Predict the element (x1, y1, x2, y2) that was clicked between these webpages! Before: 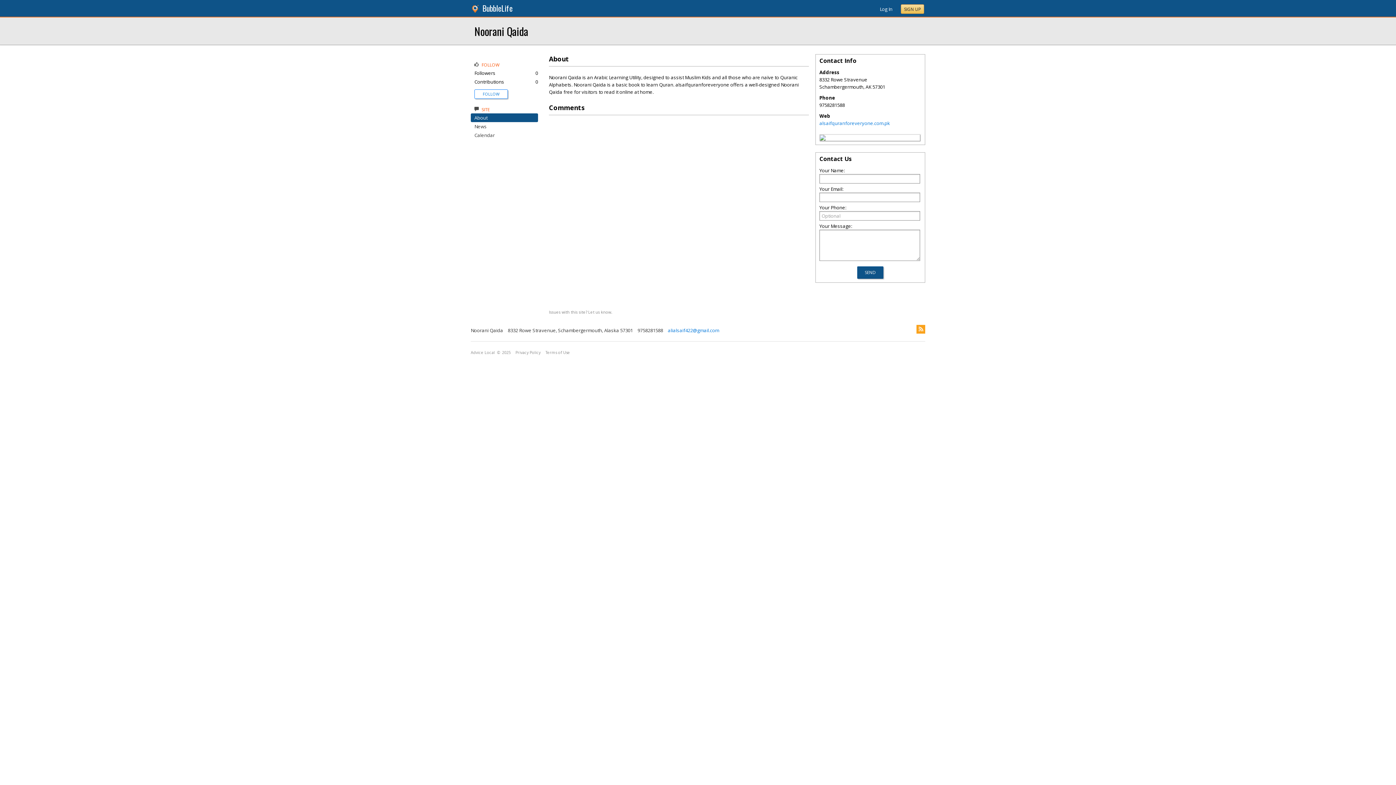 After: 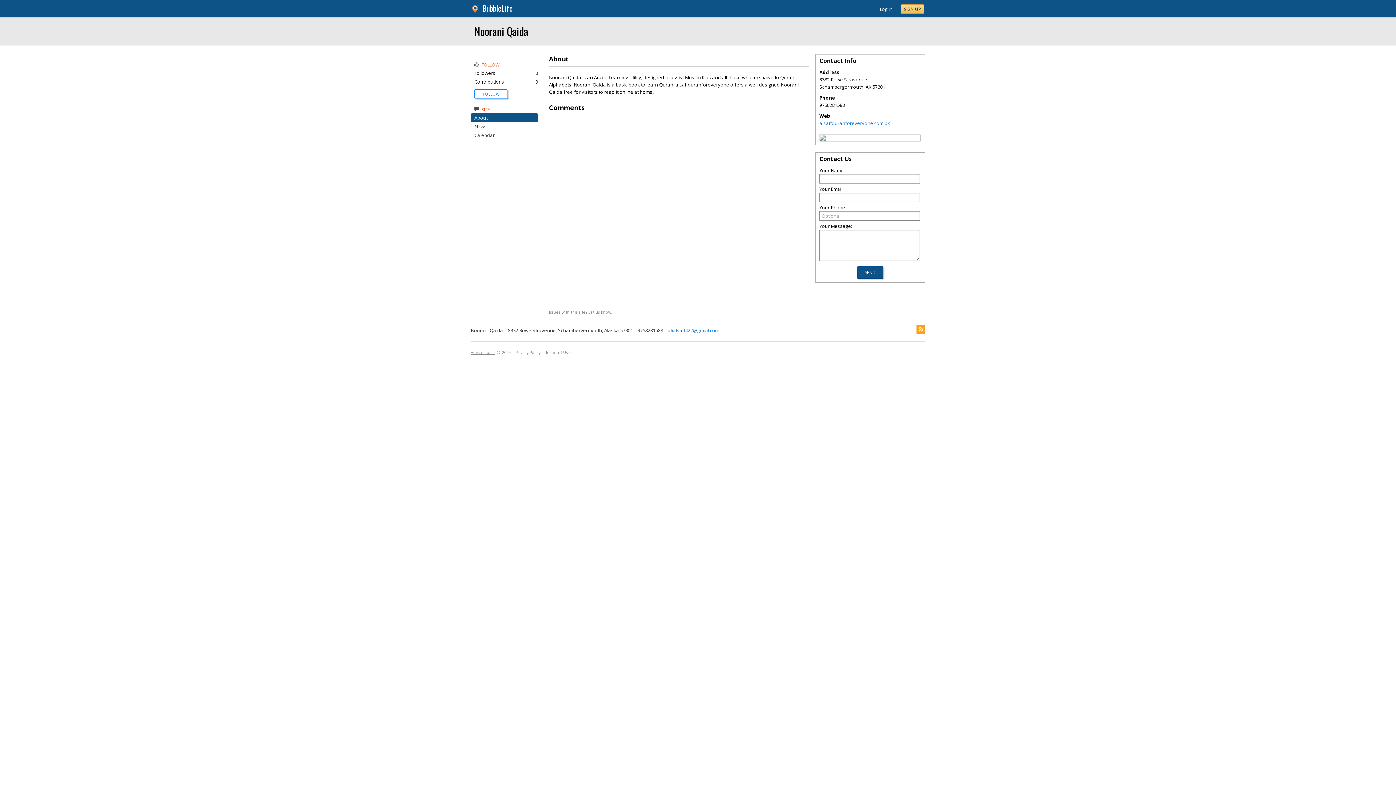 Action: label: Advice Local bbox: (470, 350, 494, 355)